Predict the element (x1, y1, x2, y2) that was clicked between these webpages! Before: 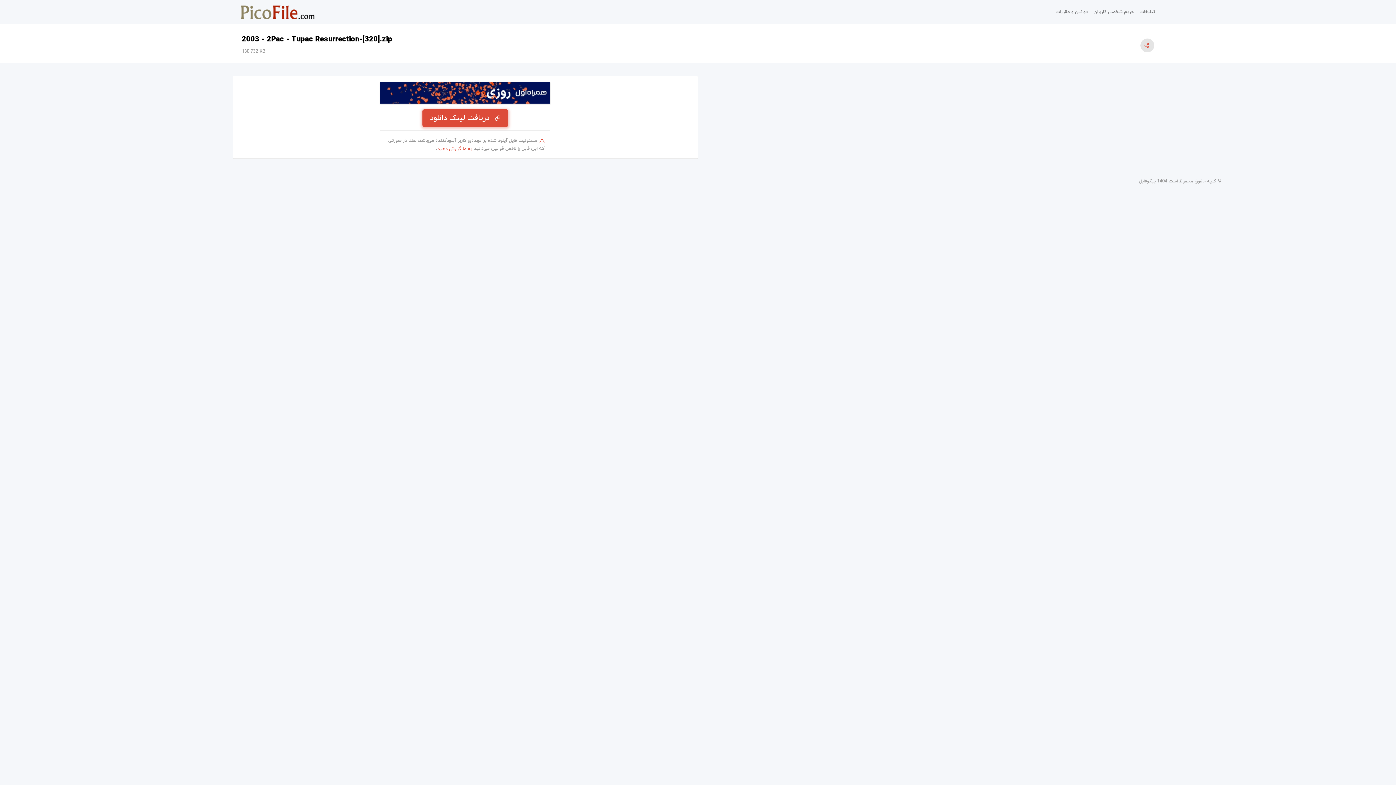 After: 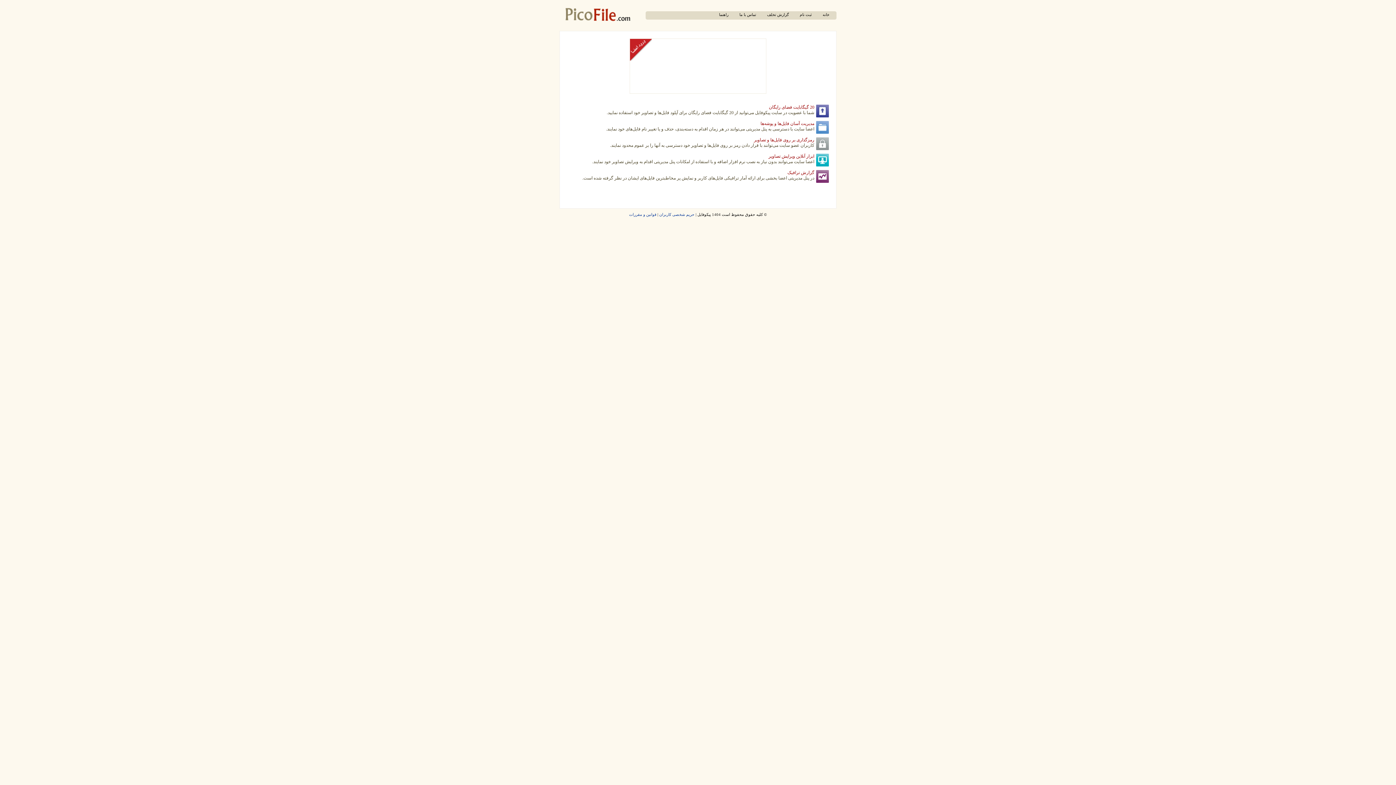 Action: bbox: (241, 2, 314, 21)